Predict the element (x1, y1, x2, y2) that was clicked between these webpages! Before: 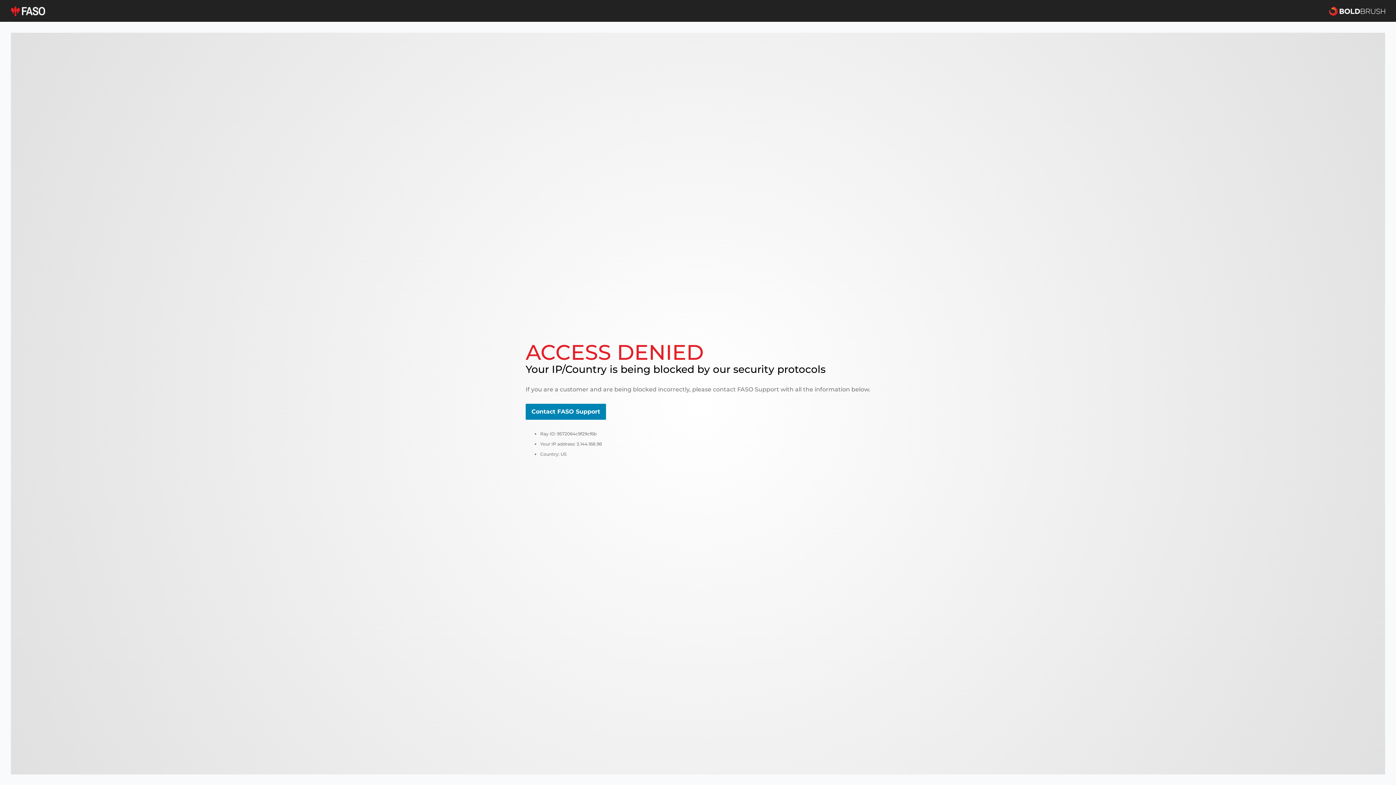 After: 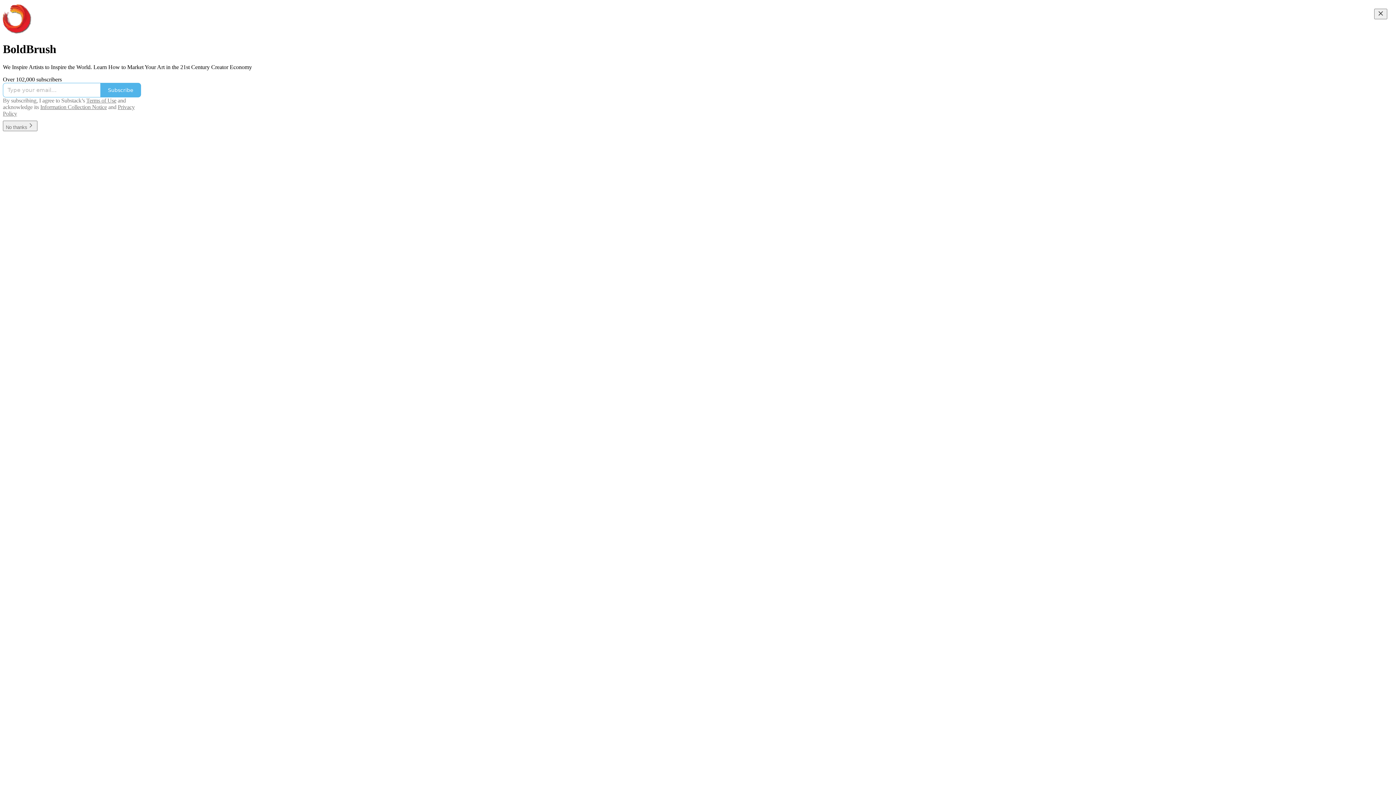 Action: bbox: (1329, 5, 1385, 16)